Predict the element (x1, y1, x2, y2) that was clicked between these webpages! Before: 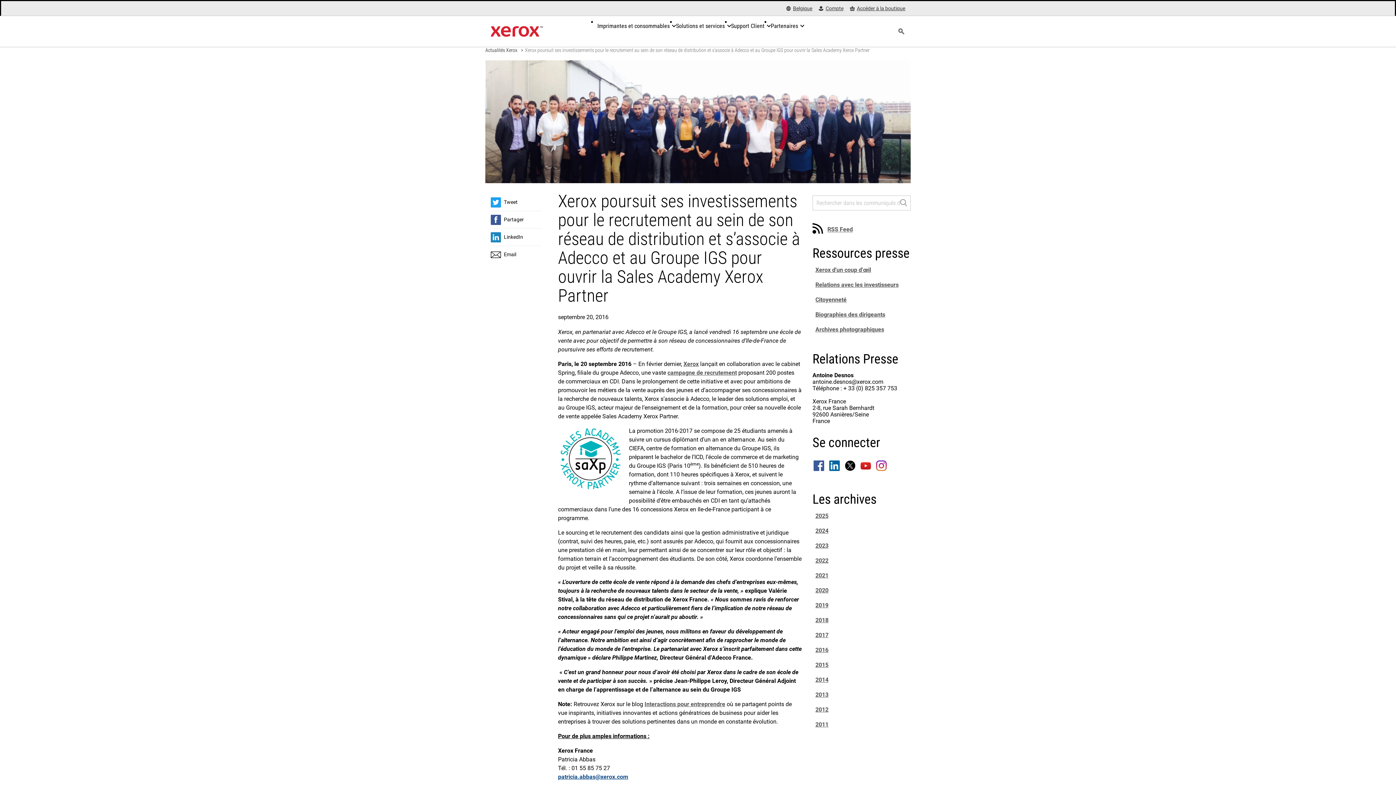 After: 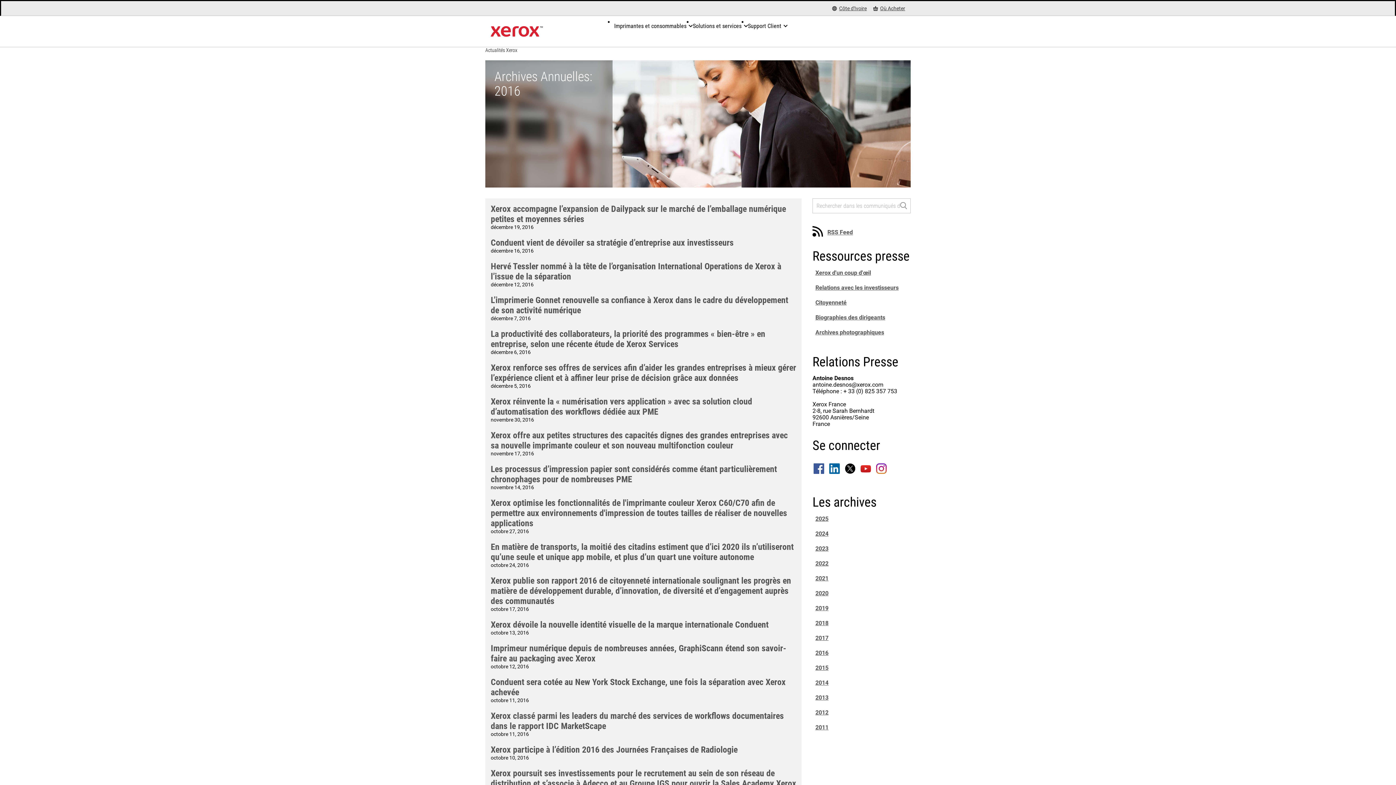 Action: bbox: (815, 646, 828, 653) label: 2016